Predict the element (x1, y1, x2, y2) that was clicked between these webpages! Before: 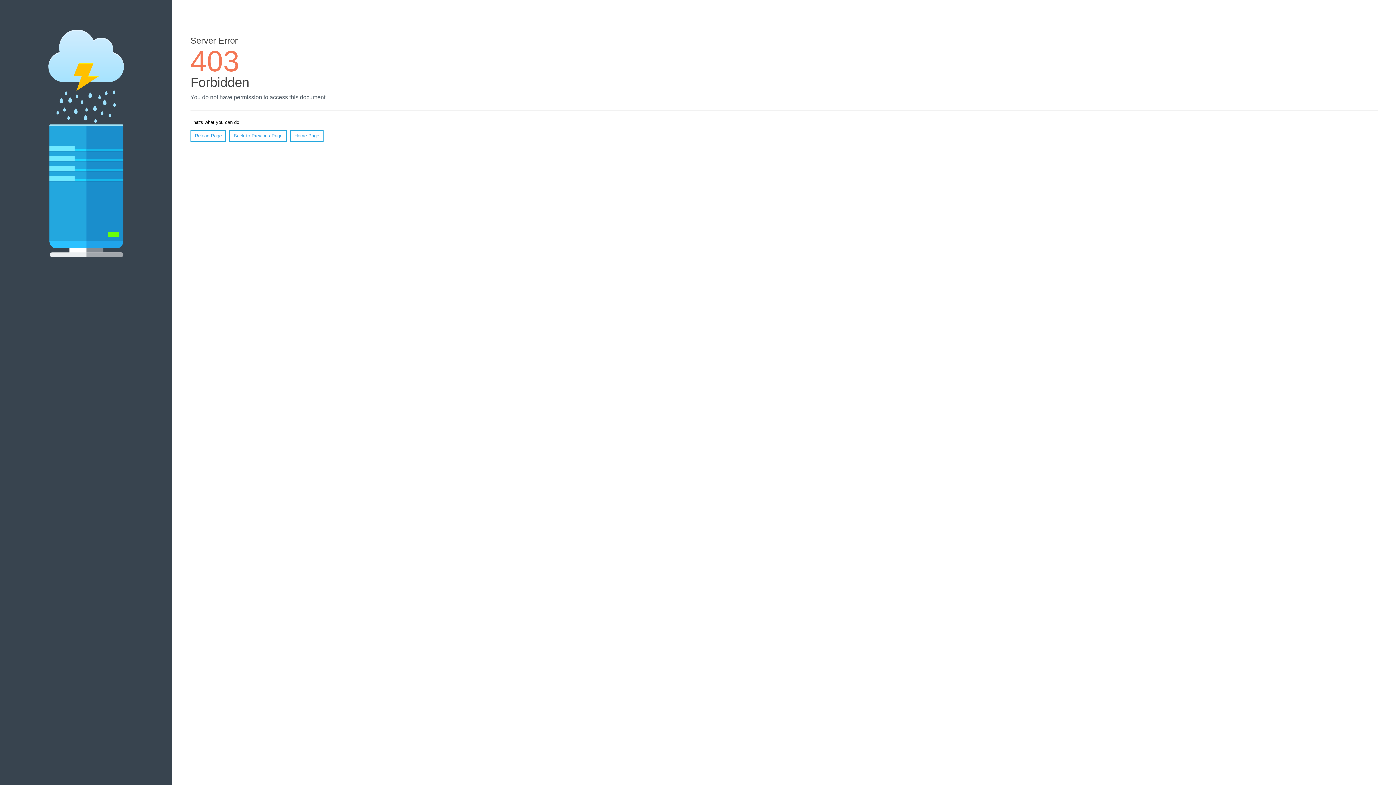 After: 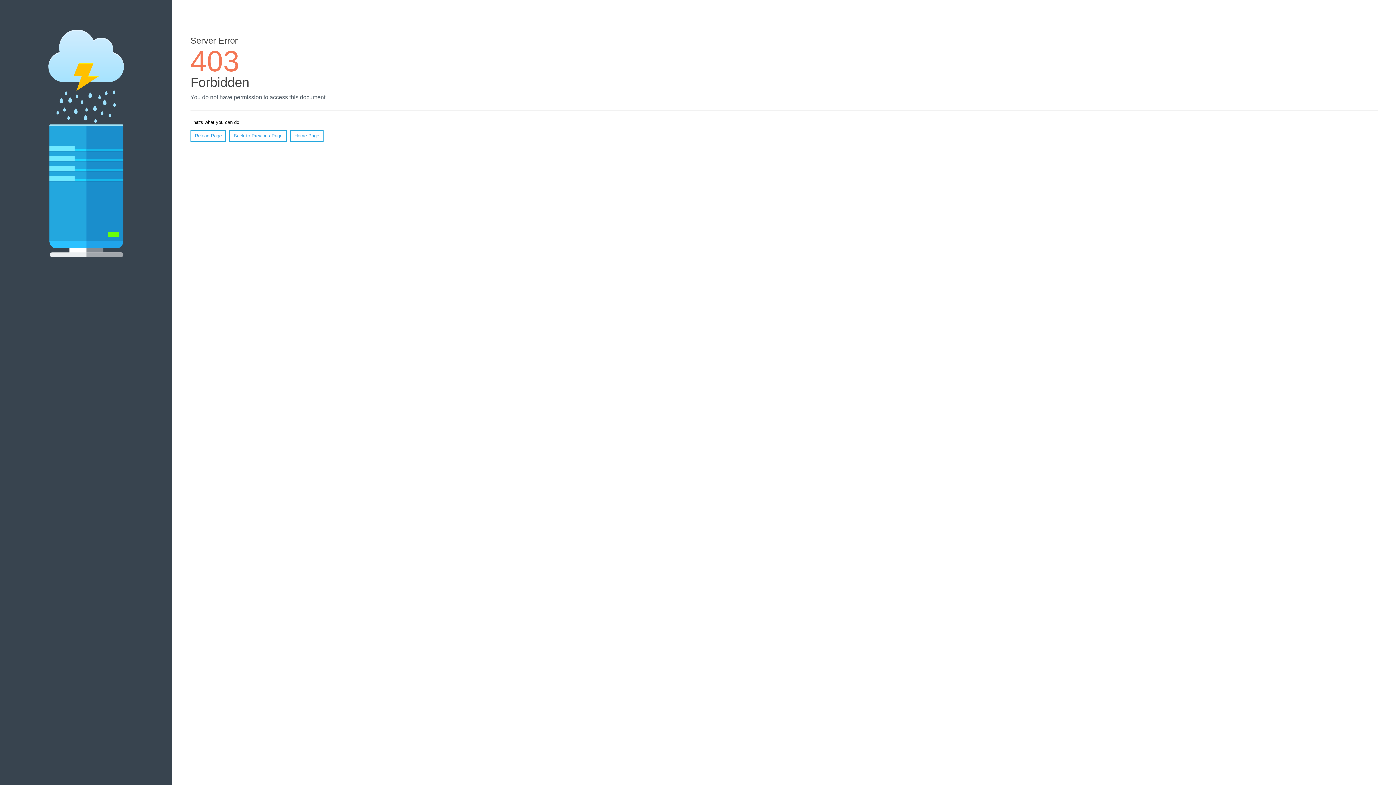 Action: label: Reload Page bbox: (190, 130, 226, 141)